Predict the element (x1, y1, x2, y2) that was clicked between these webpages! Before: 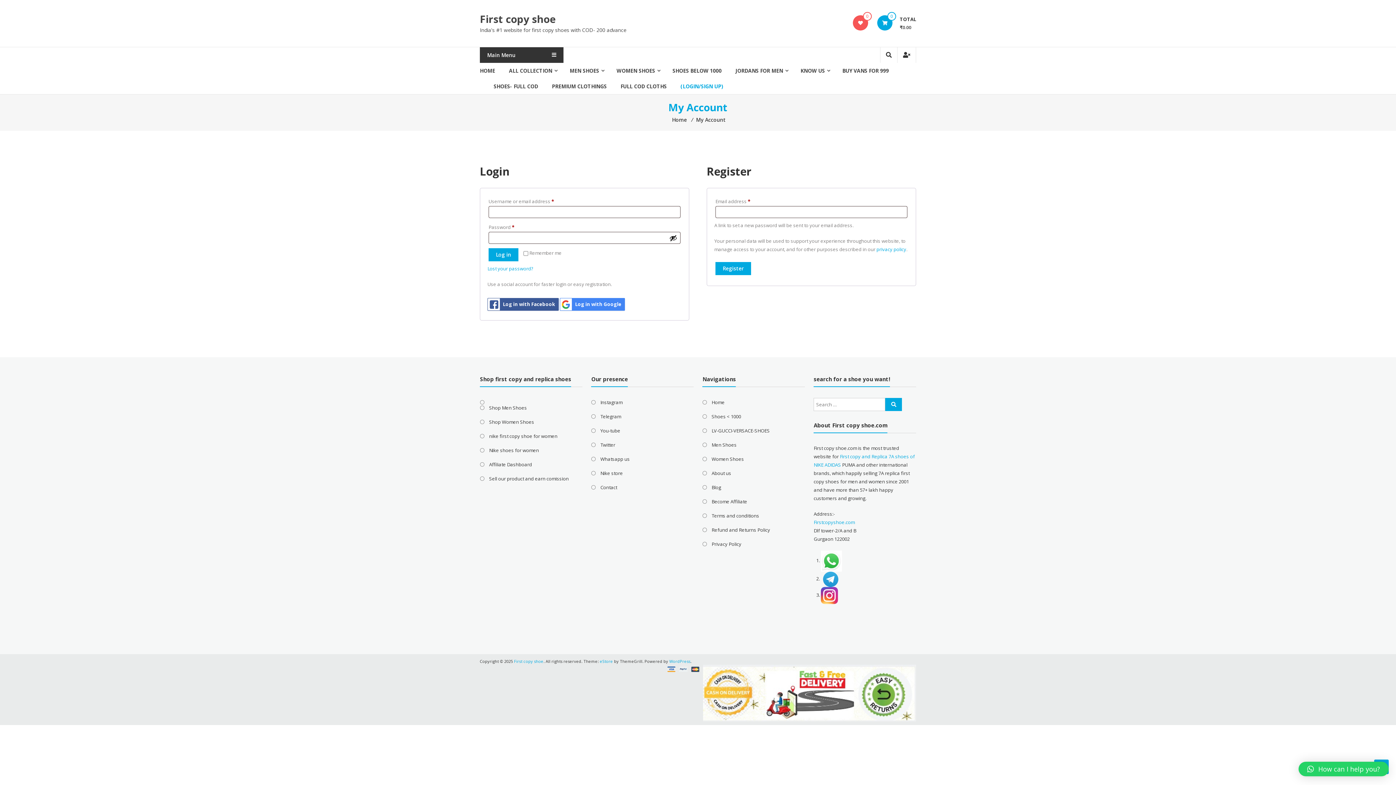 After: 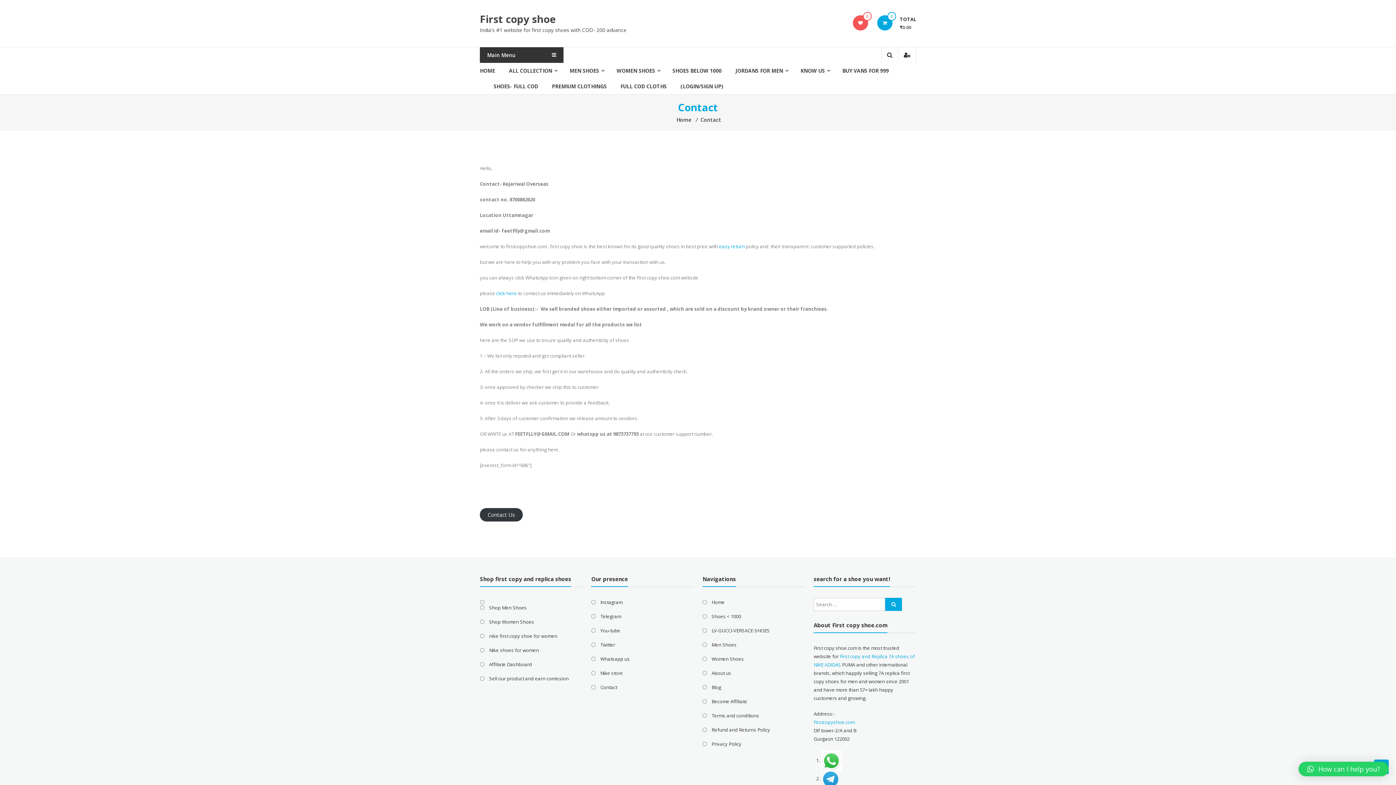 Action: label: Contact bbox: (600, 484, 617, 490)